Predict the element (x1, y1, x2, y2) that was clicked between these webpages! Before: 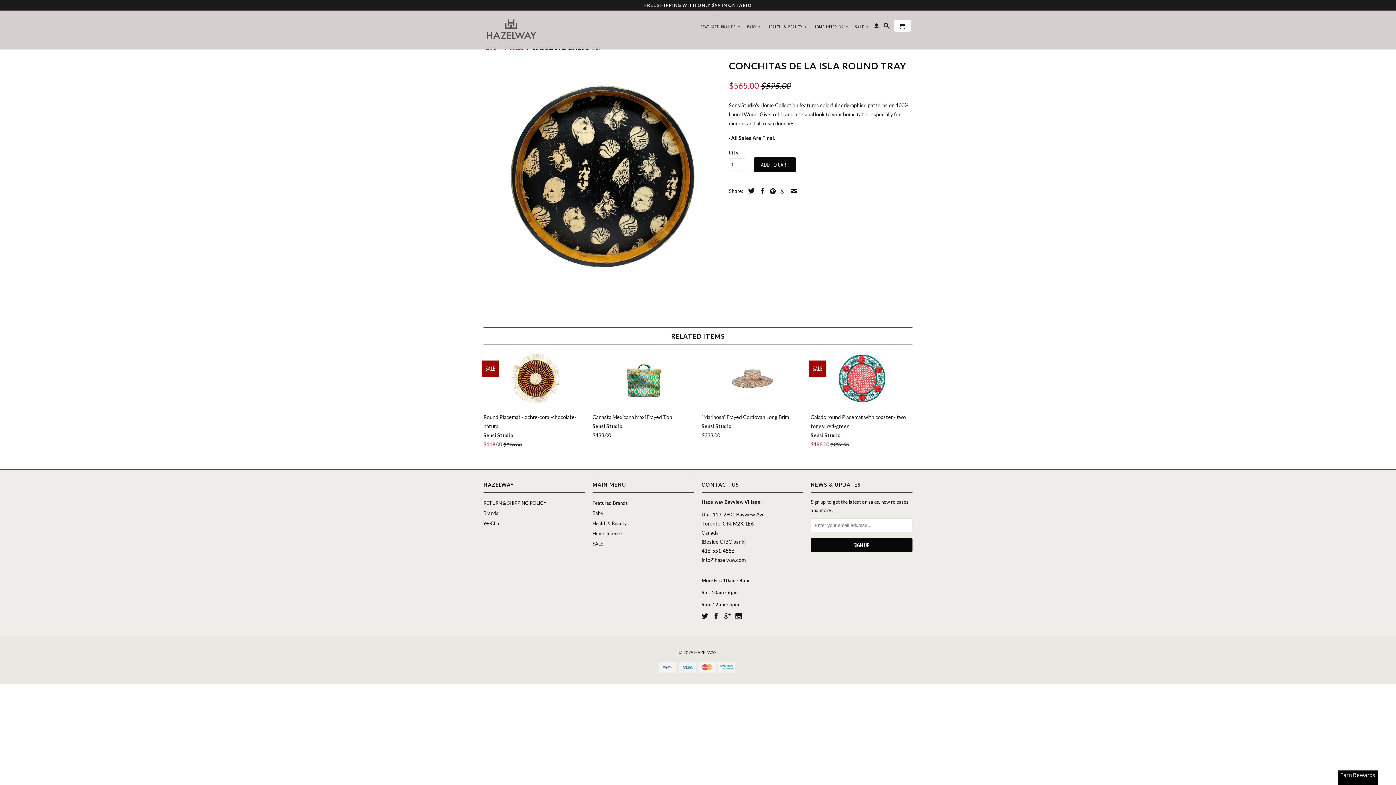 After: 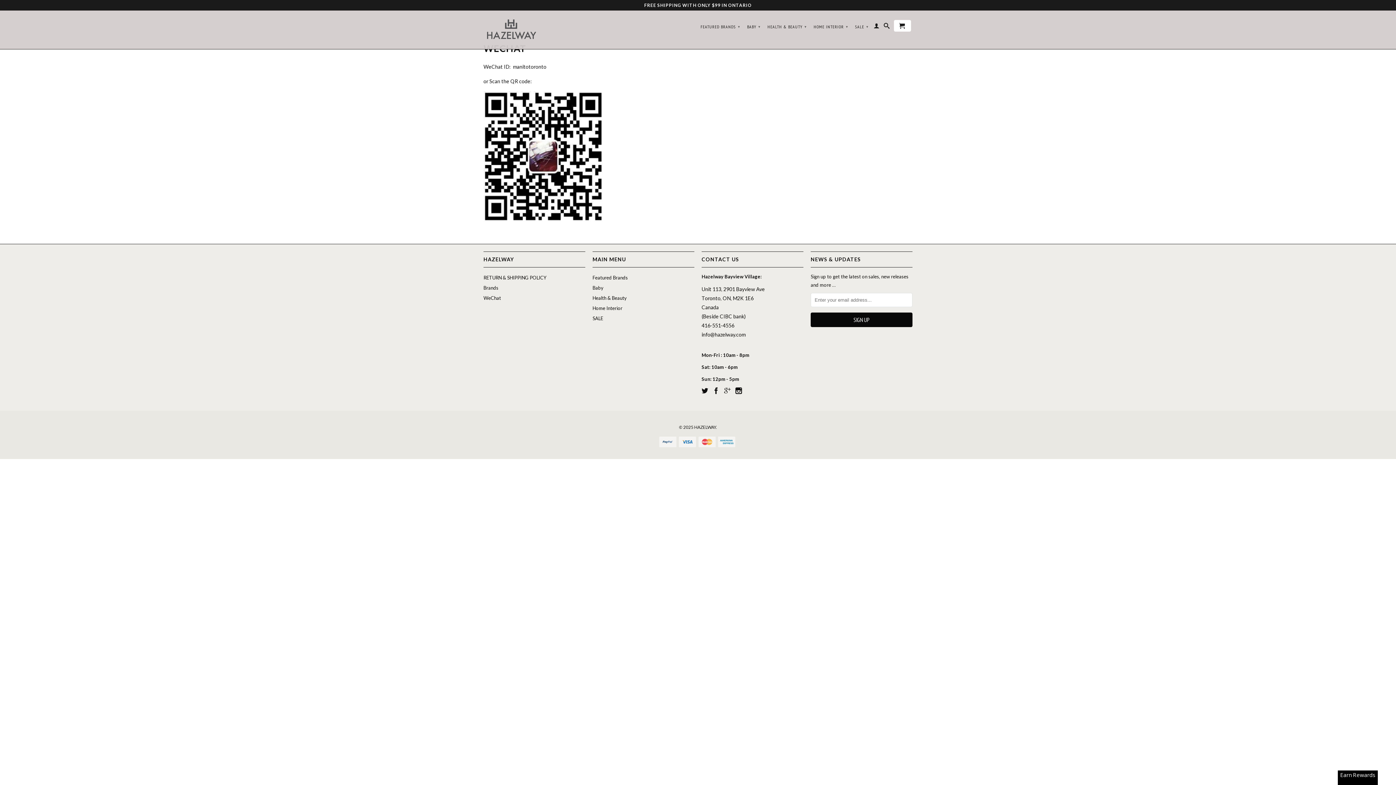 Action: bbox: (483, 520, 501, 526) label: WeChat